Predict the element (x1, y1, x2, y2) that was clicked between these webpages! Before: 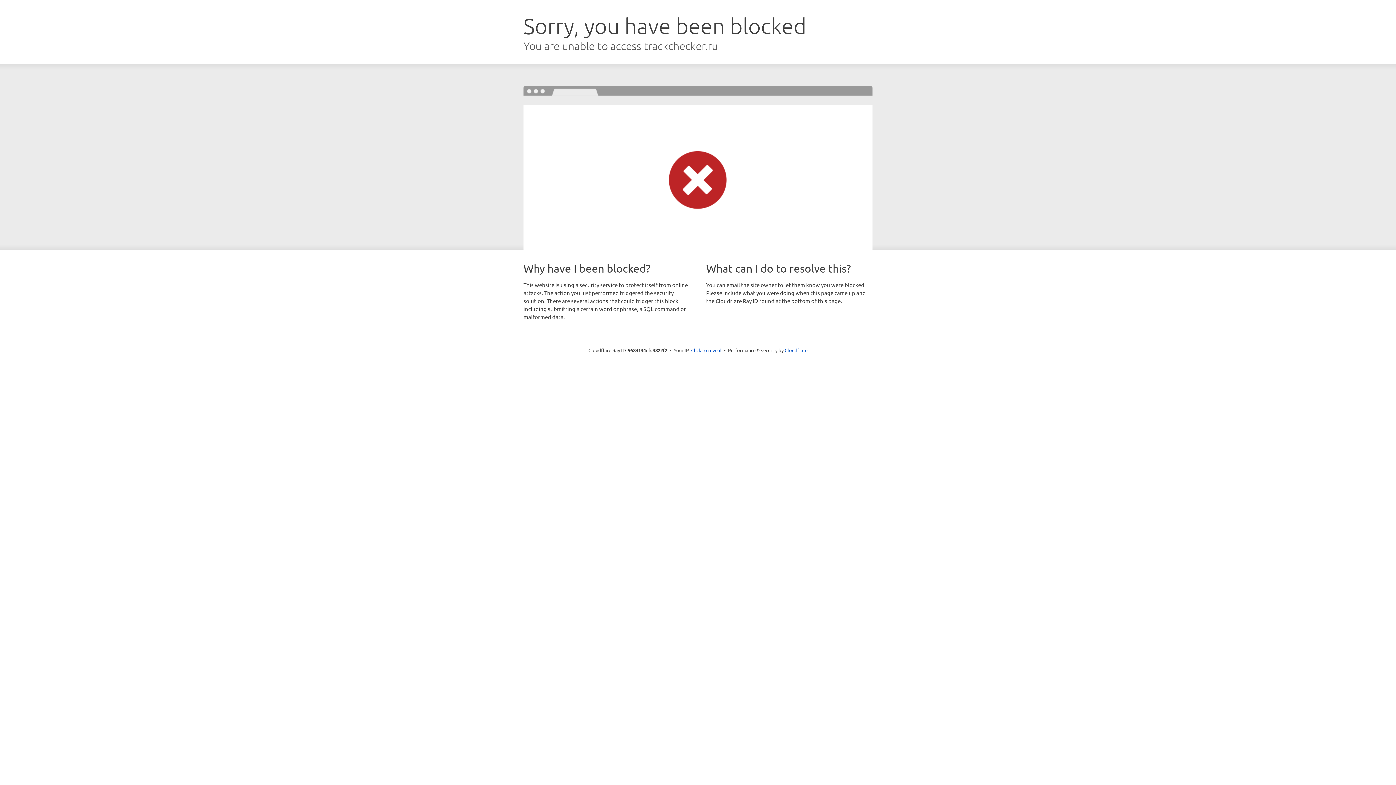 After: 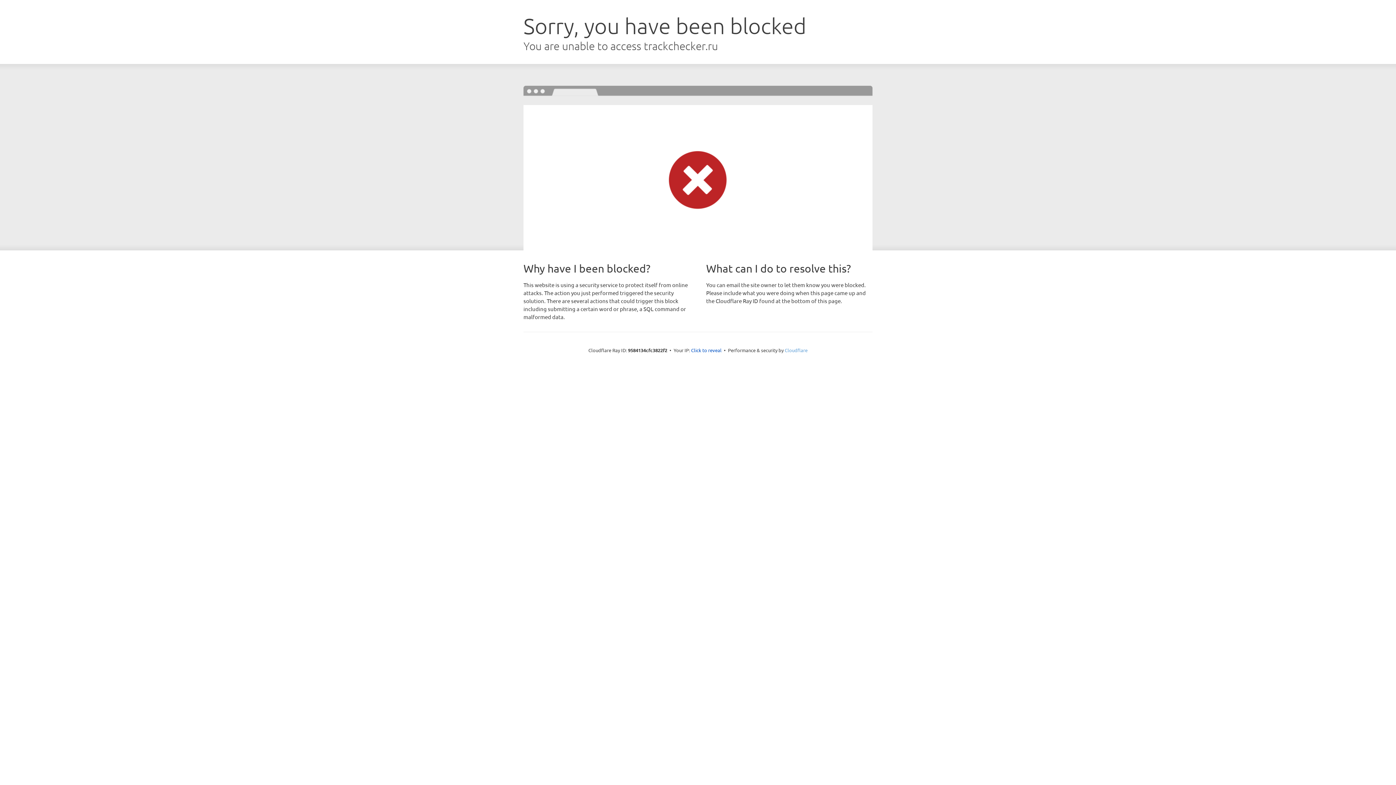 Action: label: Cloudflare bbox: (784, 347, 807, 353)